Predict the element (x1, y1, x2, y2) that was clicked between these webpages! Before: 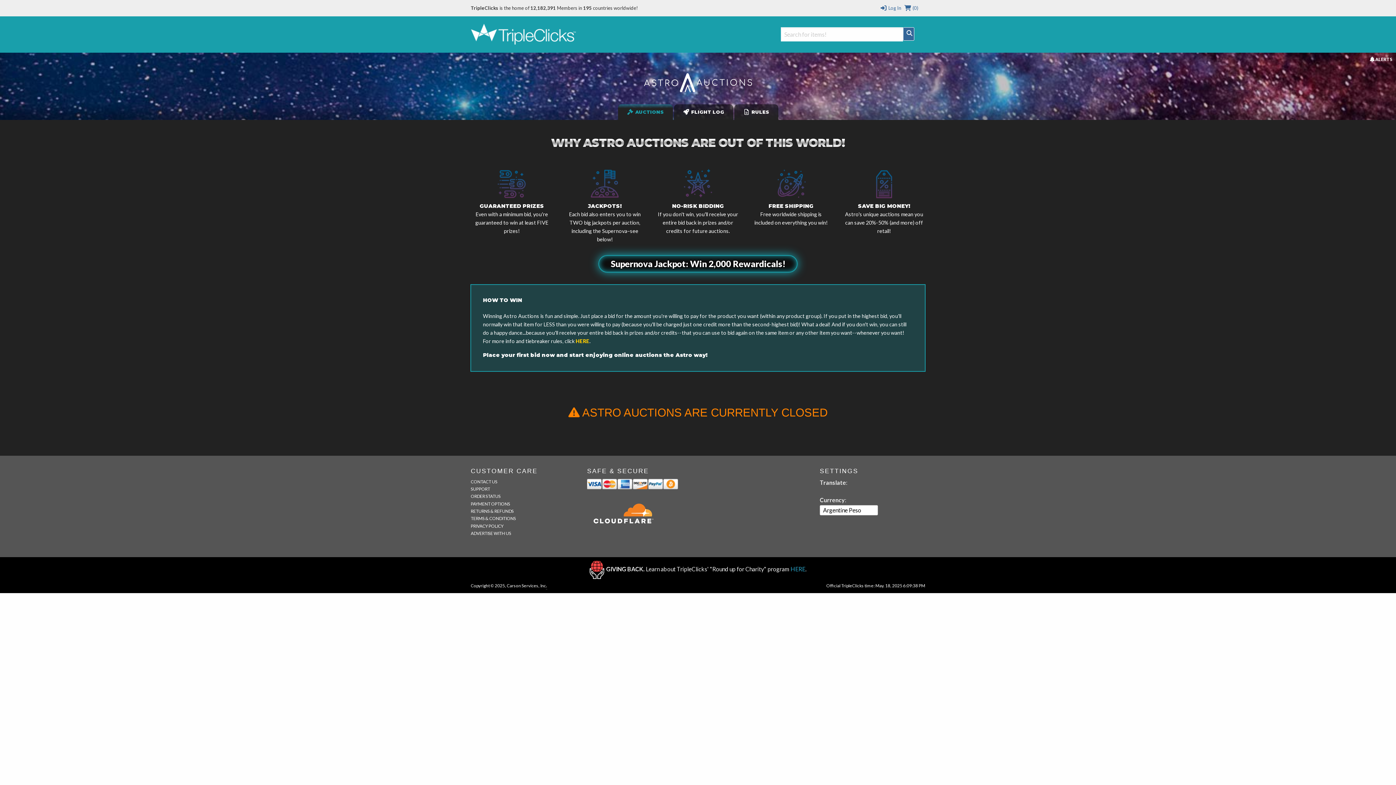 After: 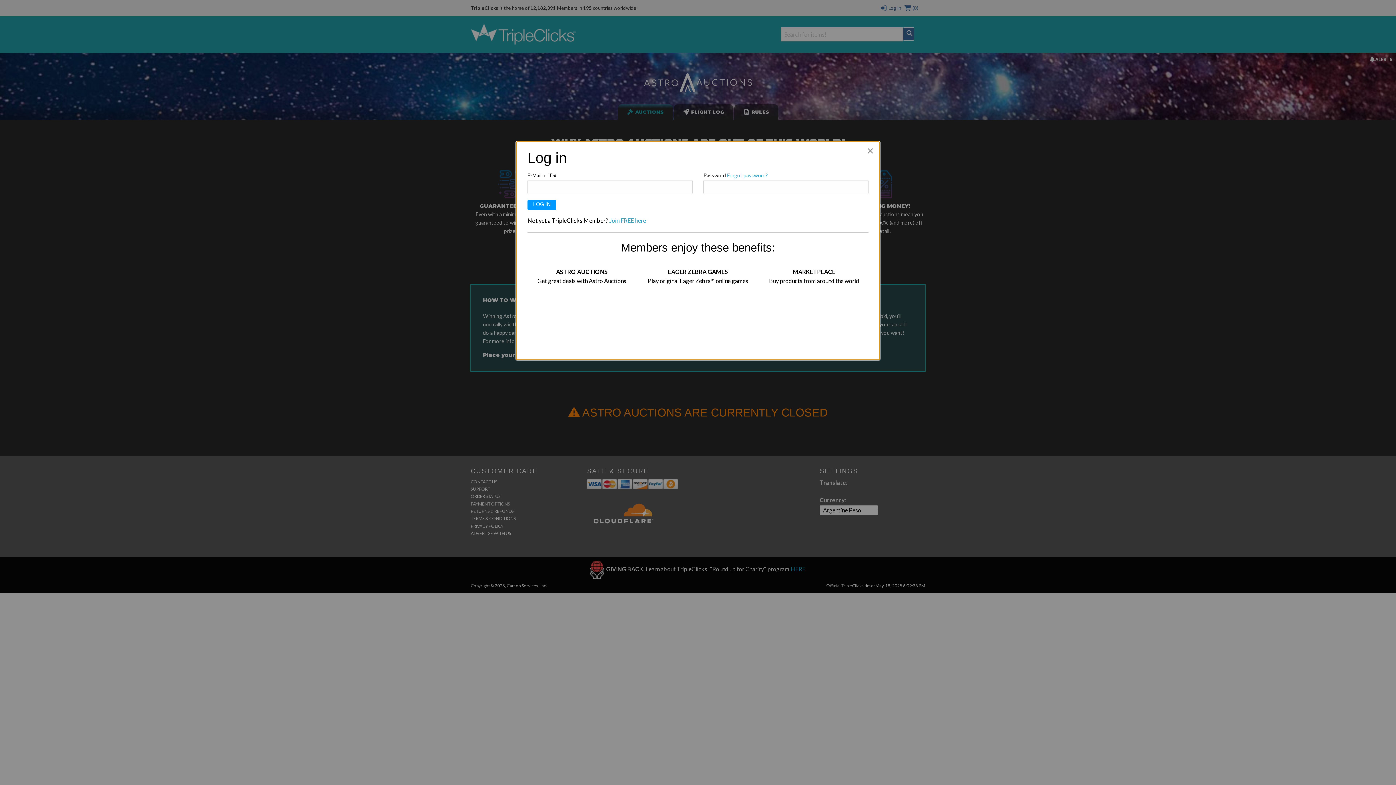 Action: label:  Log In bbox: (880, 0, 901, 16)